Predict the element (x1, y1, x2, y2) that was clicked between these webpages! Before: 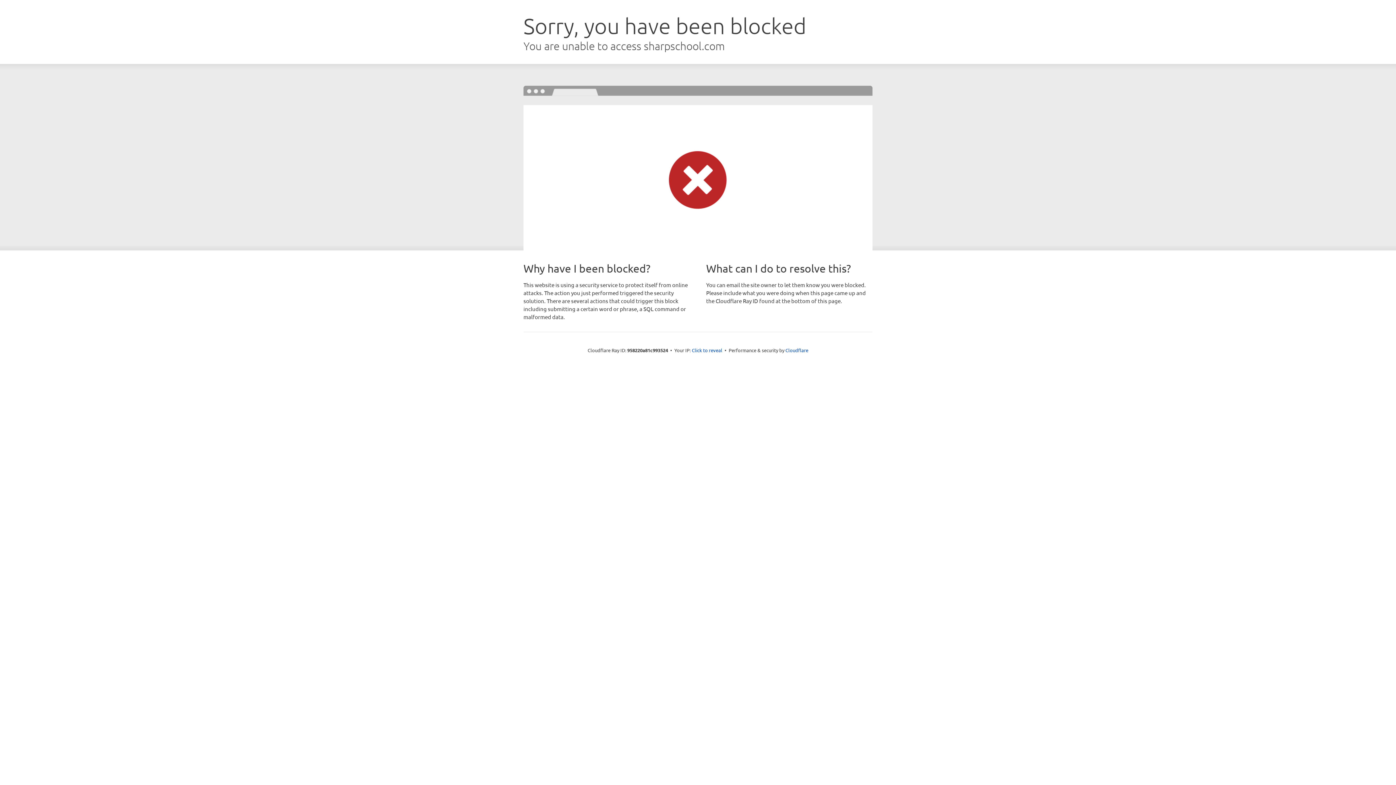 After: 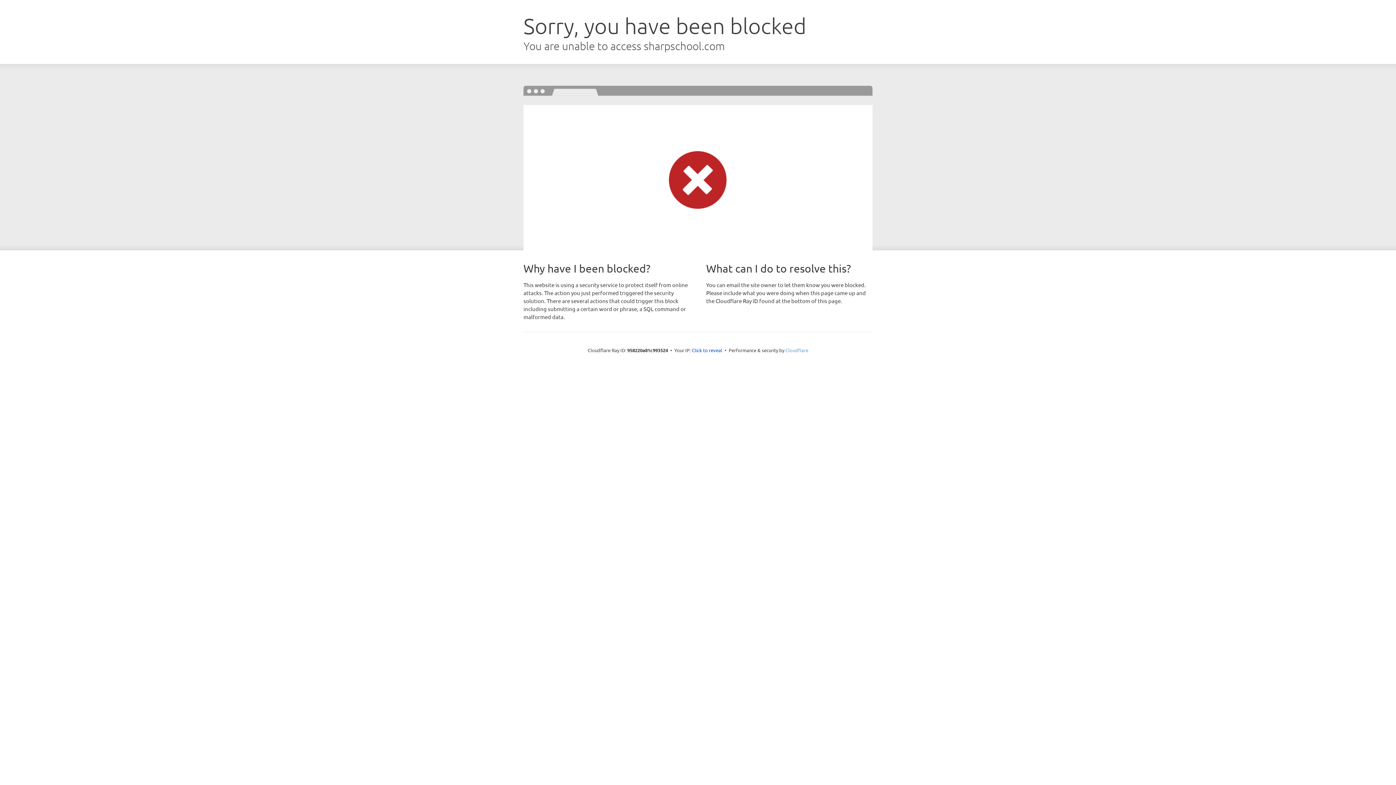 Action: bbox: (785, 347, 808, 353) label: Cloudflare